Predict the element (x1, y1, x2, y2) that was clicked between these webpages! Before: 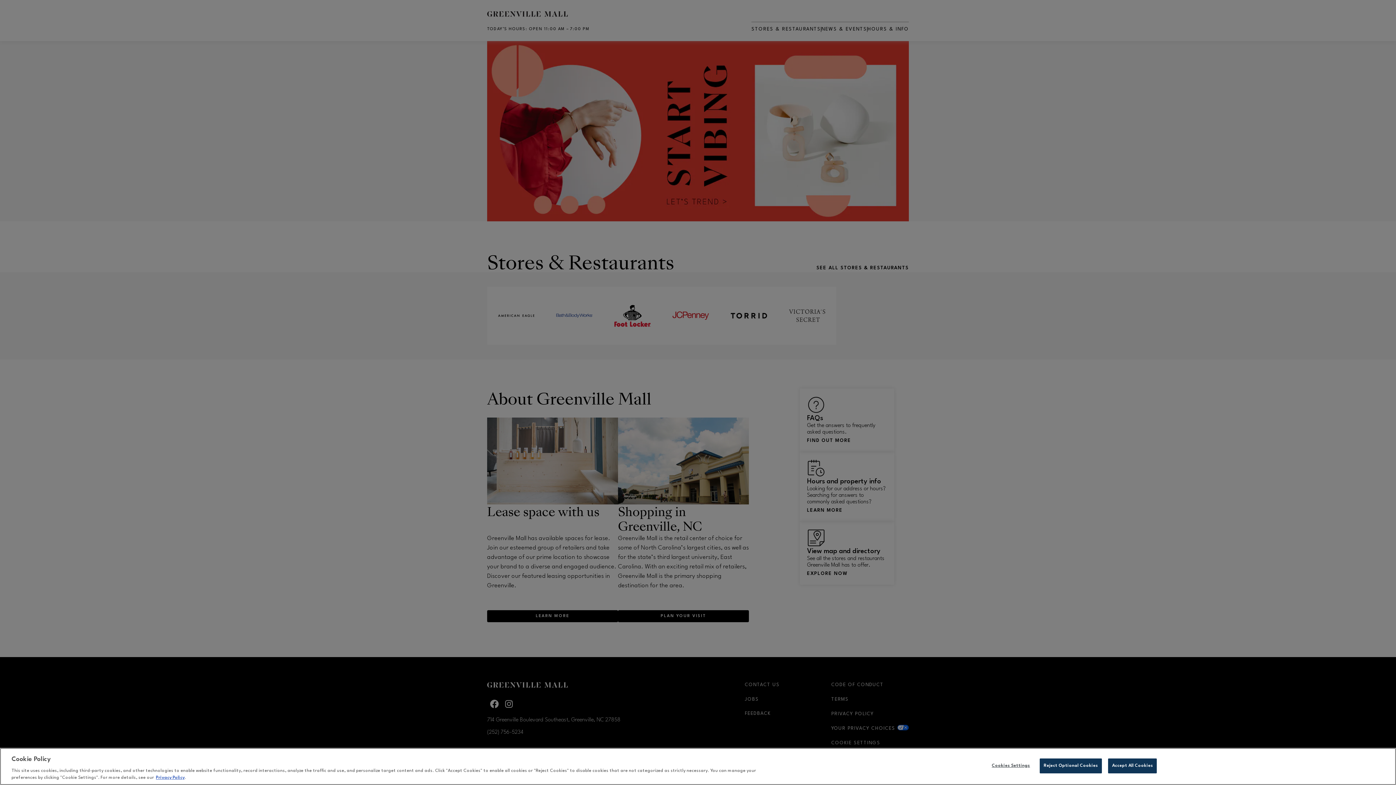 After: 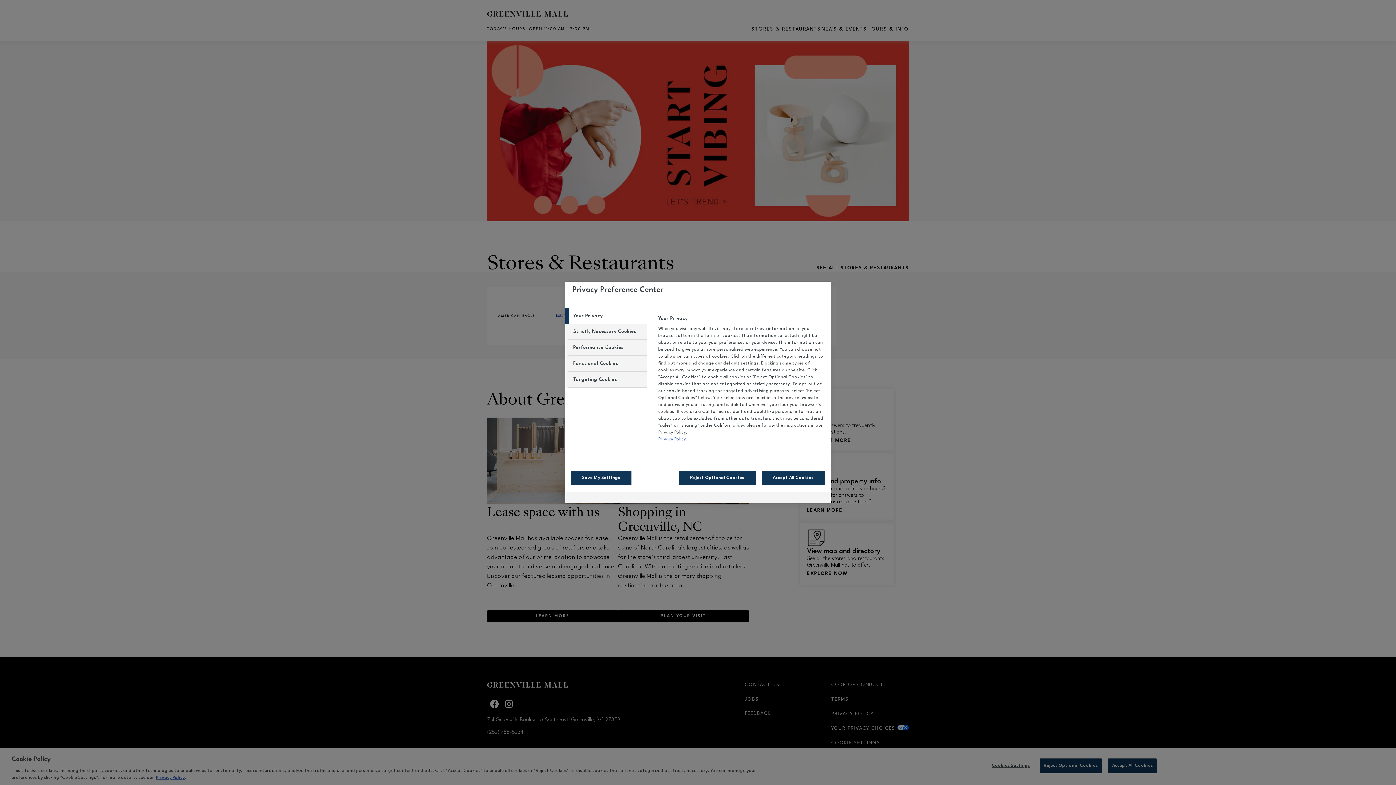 Action: bbox: (988, 759, 1033, 773) label: Cookies Settings